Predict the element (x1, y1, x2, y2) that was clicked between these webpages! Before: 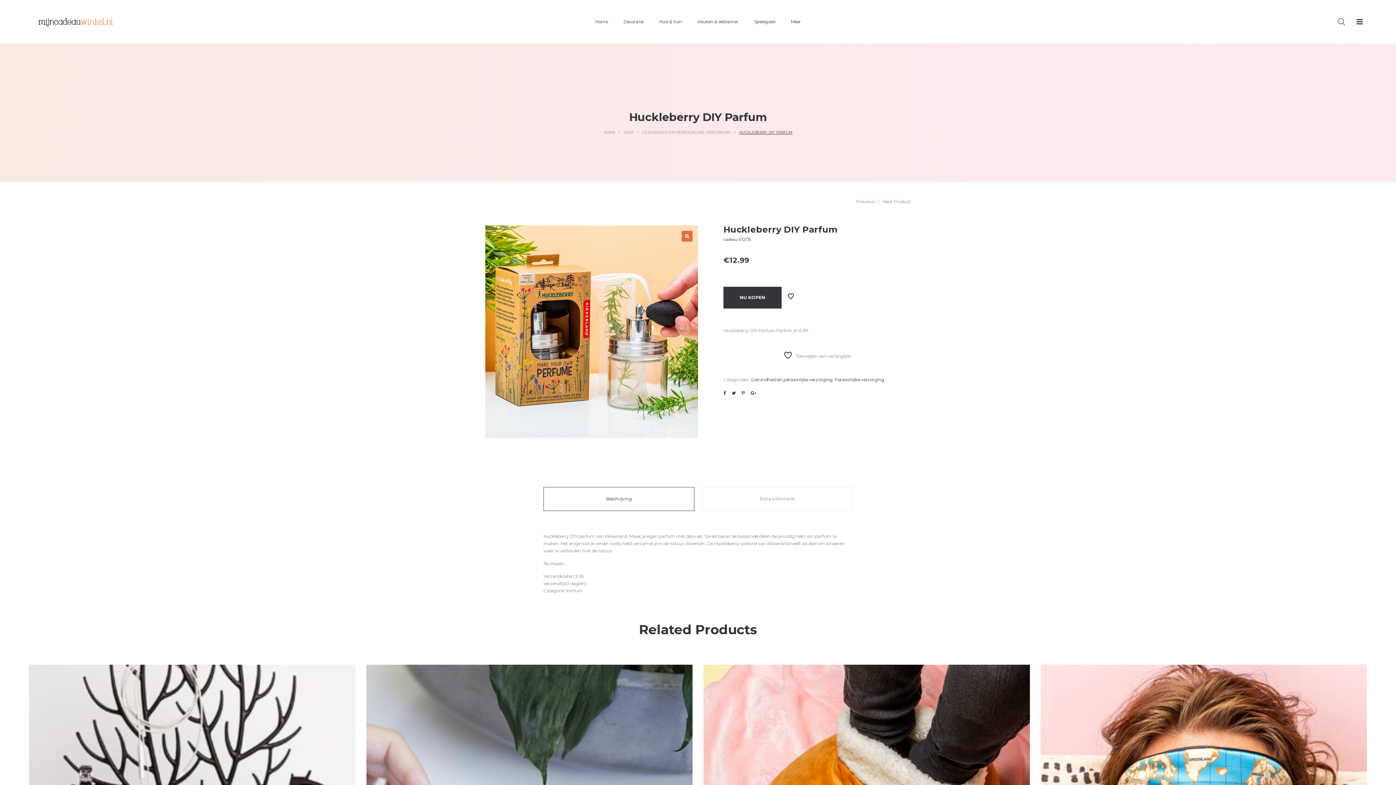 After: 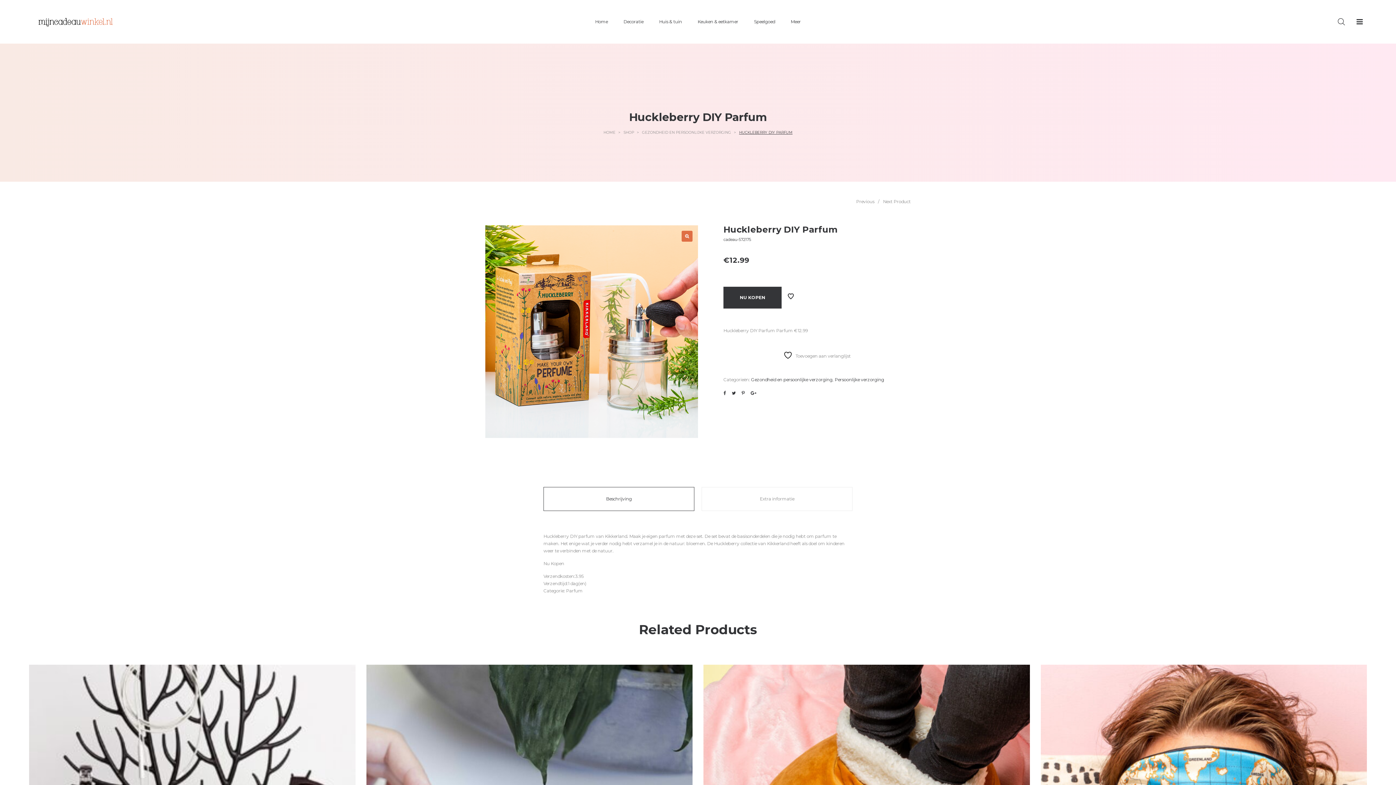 Action: label: Beschrijving bbox: (543, 487, 694, 511)